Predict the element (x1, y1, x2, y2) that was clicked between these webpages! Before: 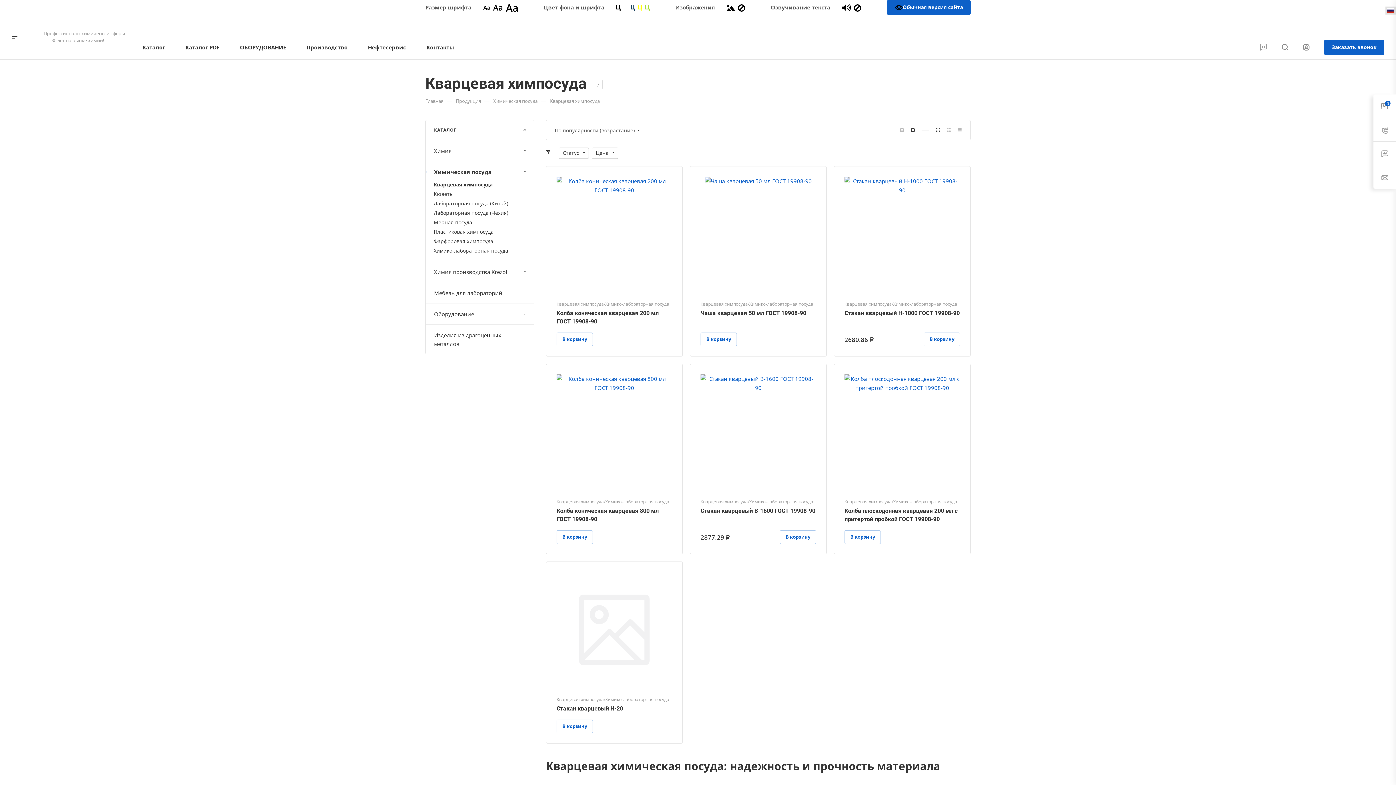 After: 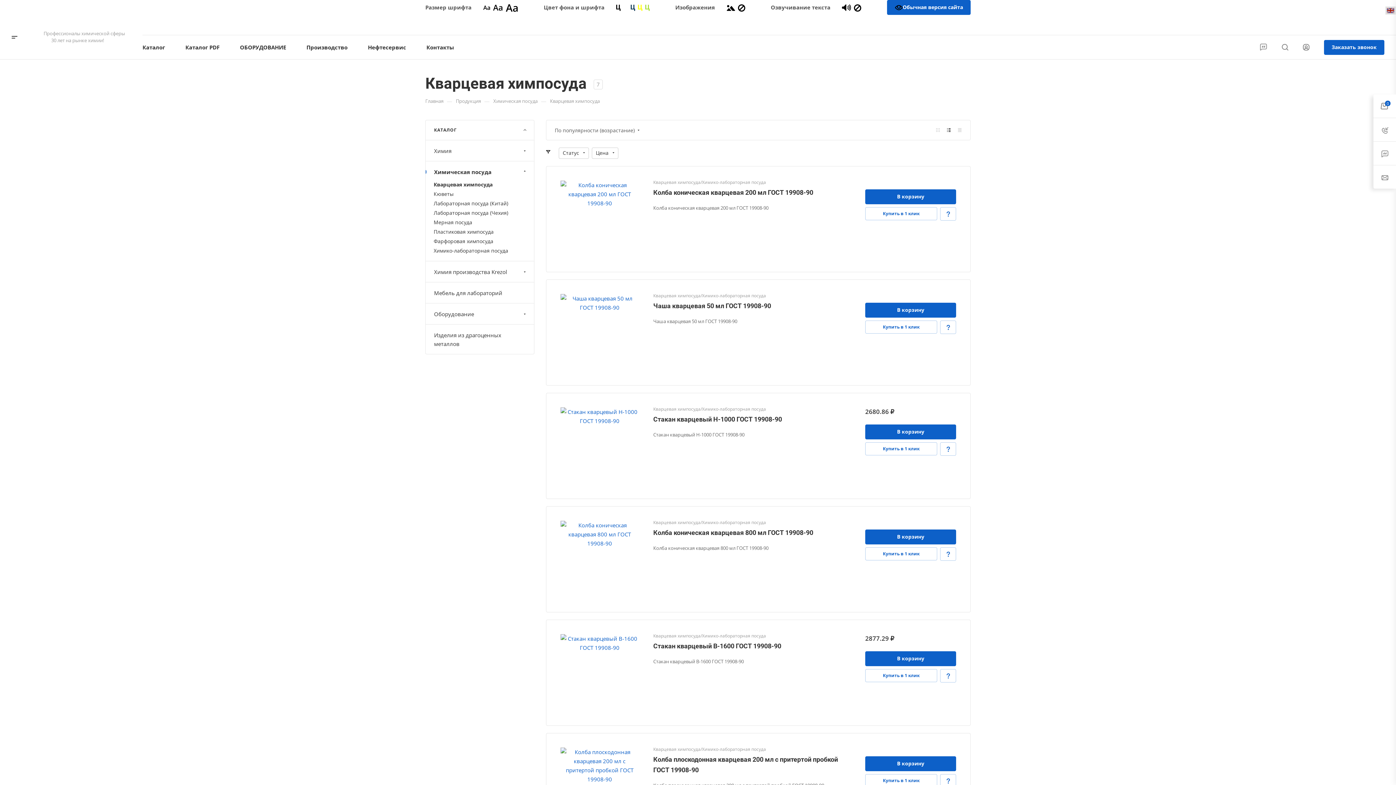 Action: bbox: (943, 125, 954, 135)